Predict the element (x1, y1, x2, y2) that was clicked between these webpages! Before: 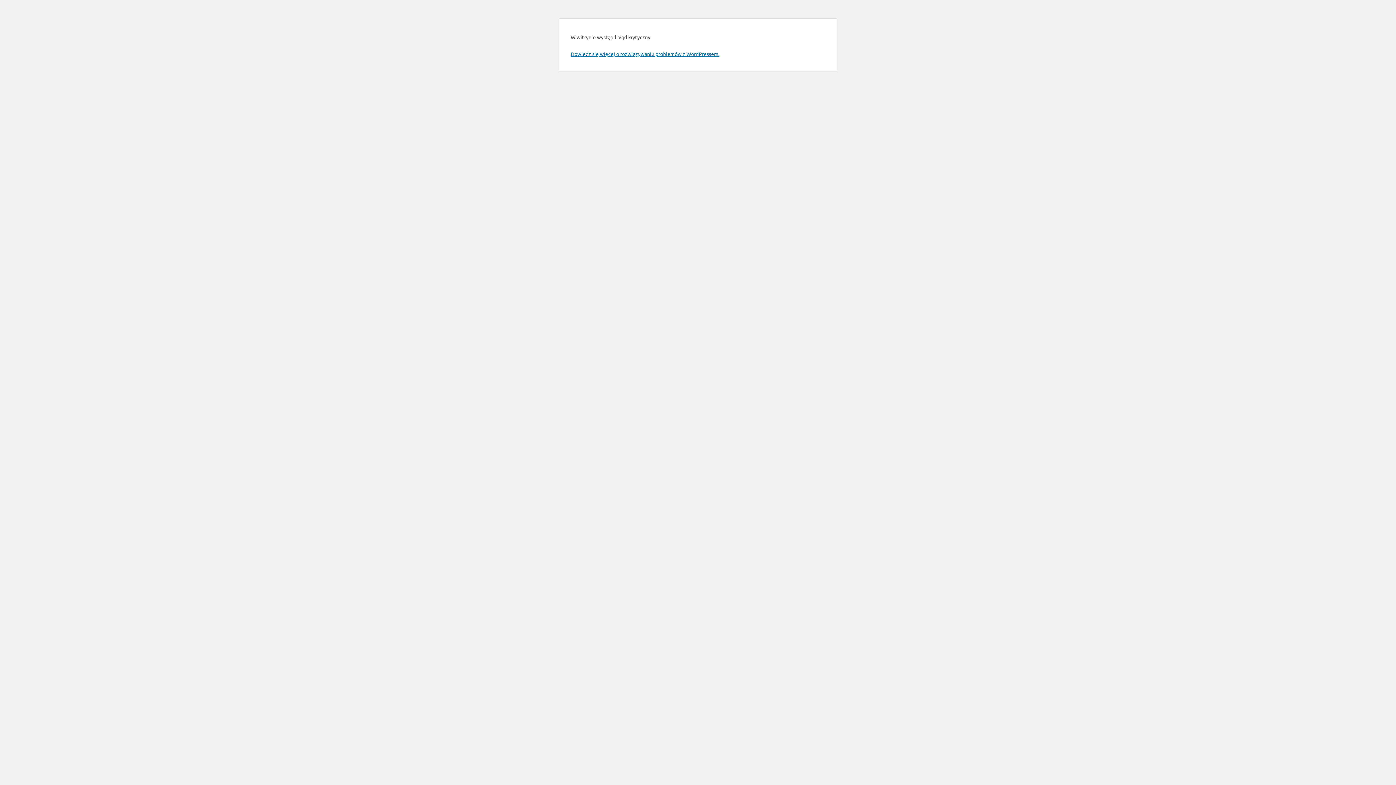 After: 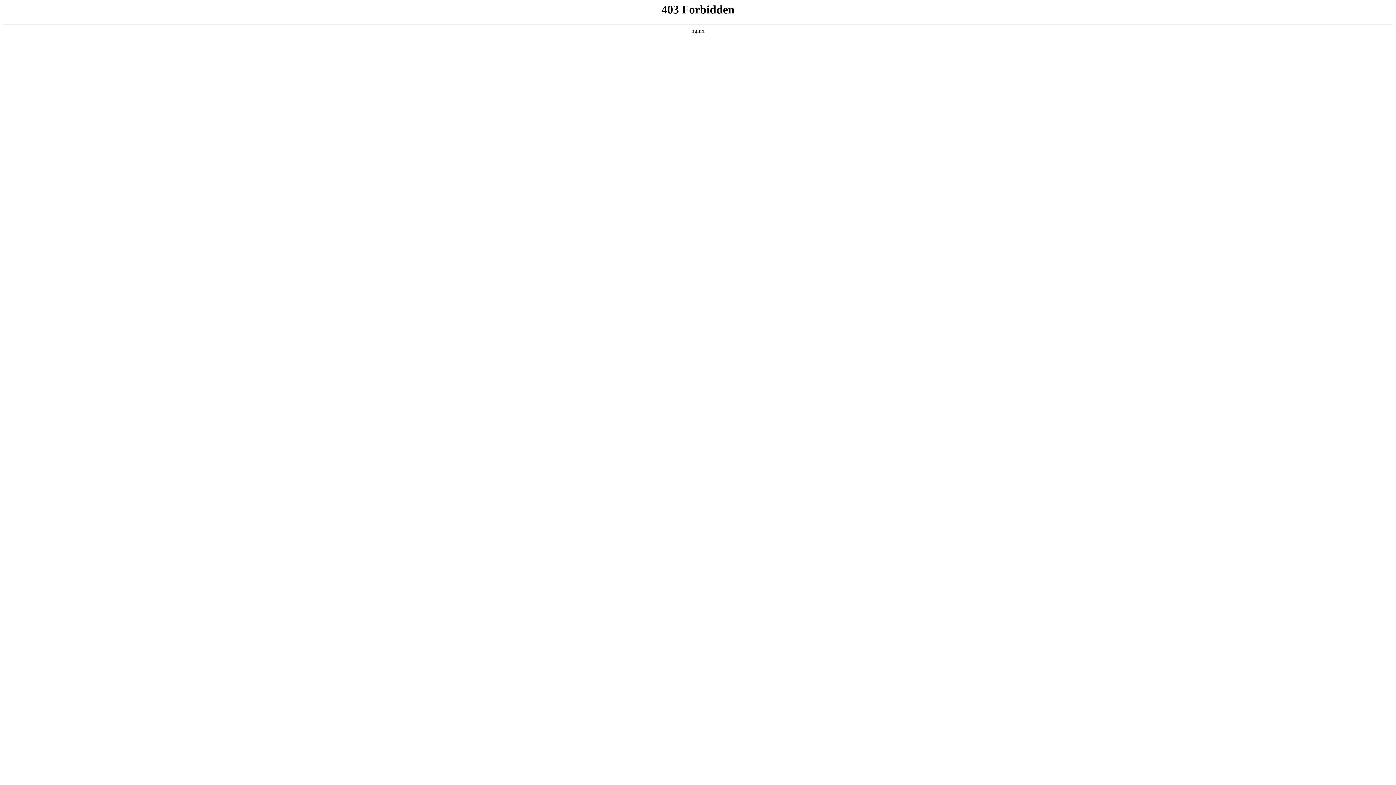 Action: label: Dowiedz się więcej o rozwiązywaniu problemów z WordPressem. bbox: (570, 50, 719, 57)